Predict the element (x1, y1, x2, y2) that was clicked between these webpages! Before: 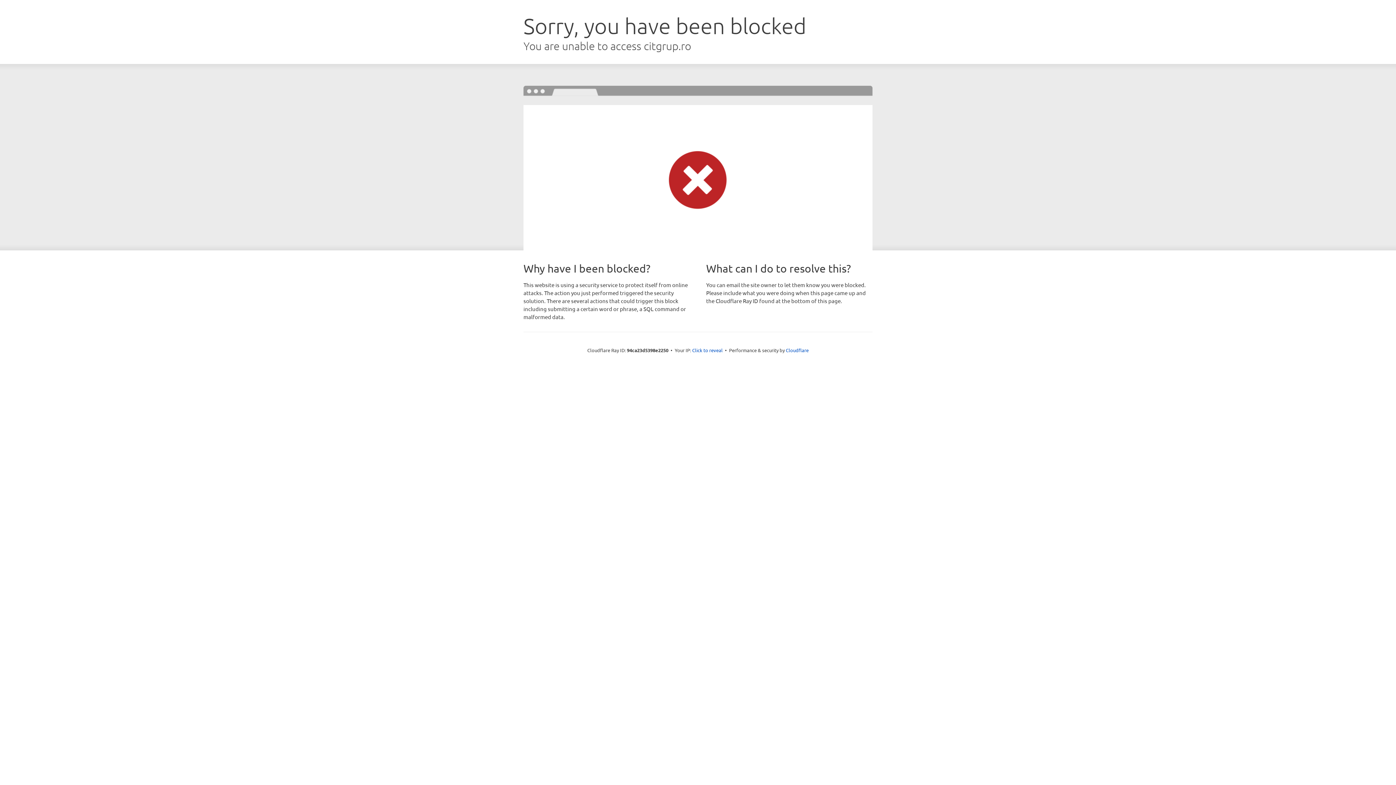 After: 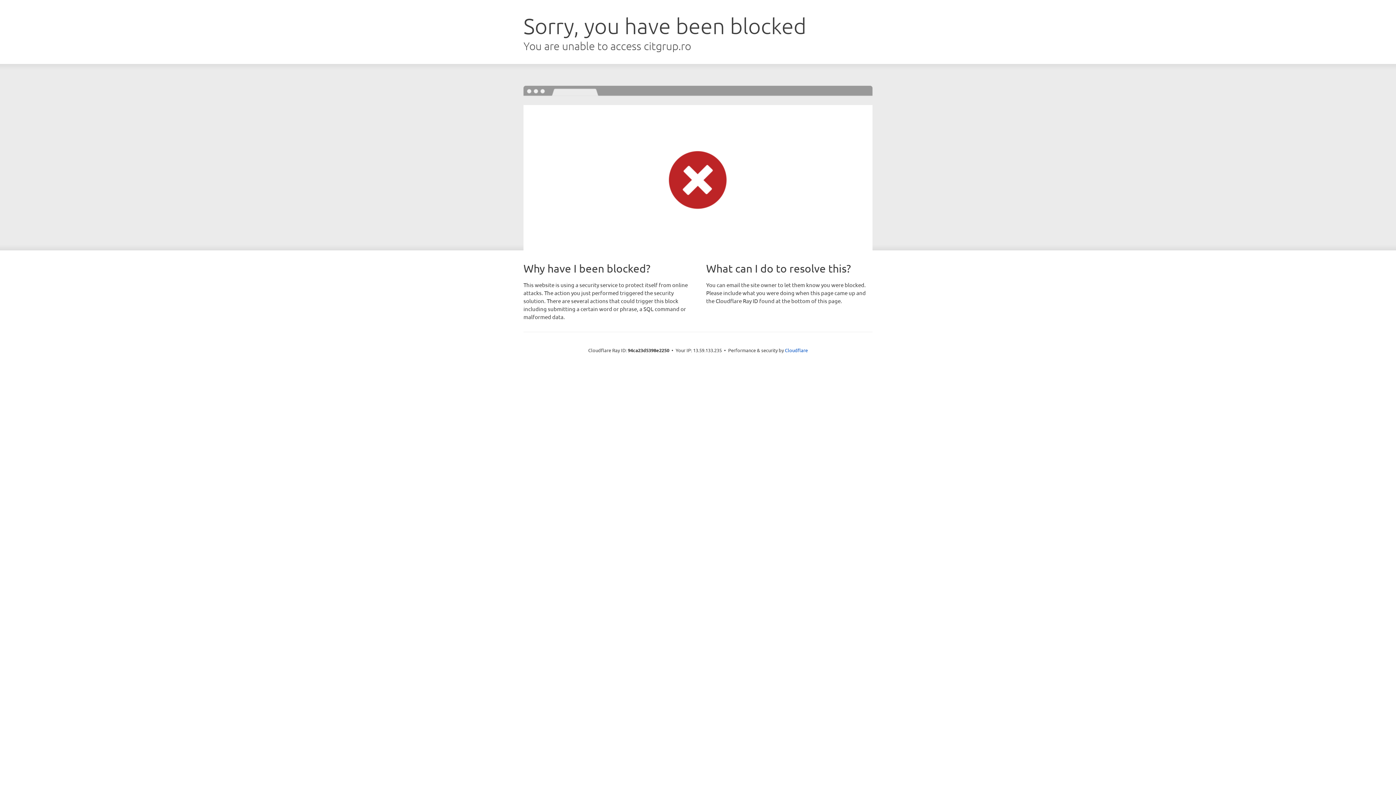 Action: label: Click to reveal bbox: (692, 346, 722, 353)